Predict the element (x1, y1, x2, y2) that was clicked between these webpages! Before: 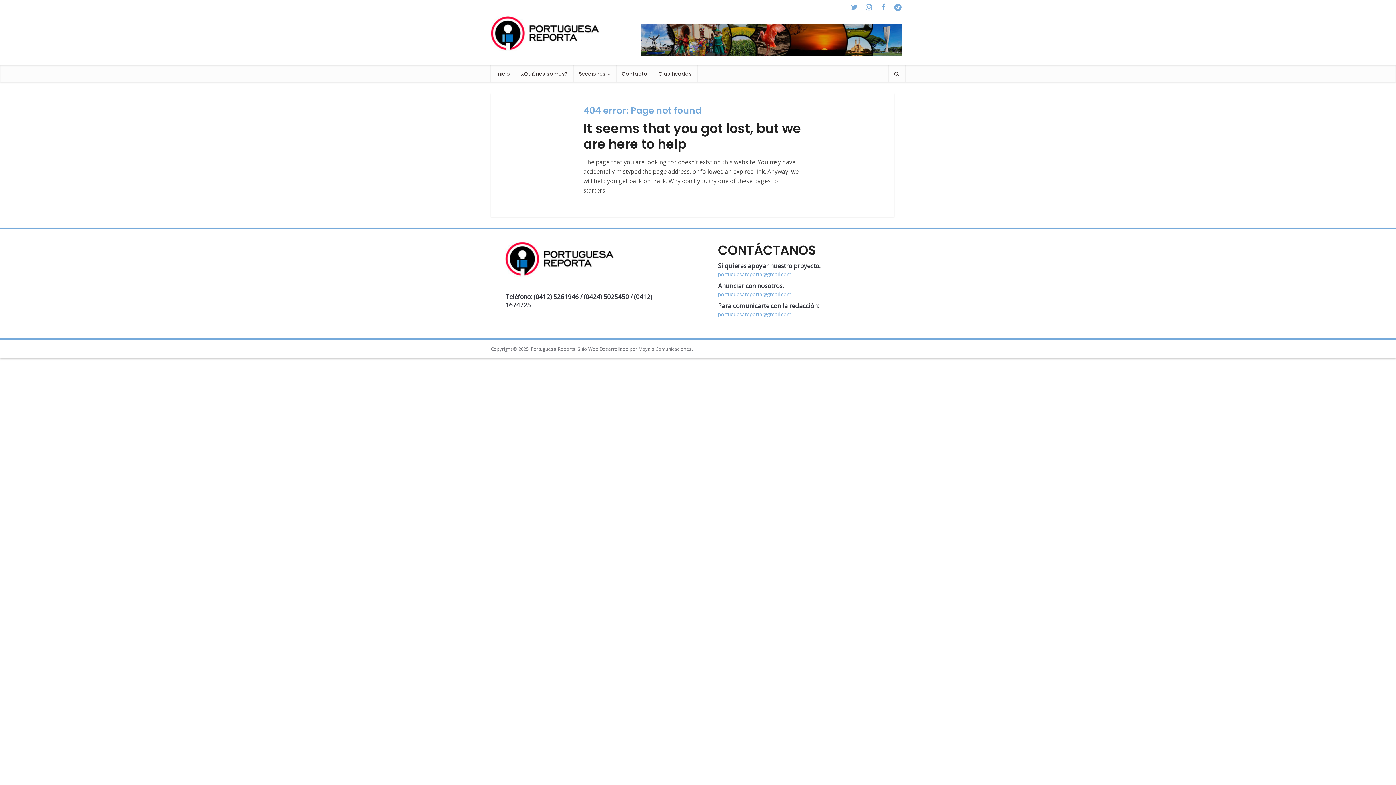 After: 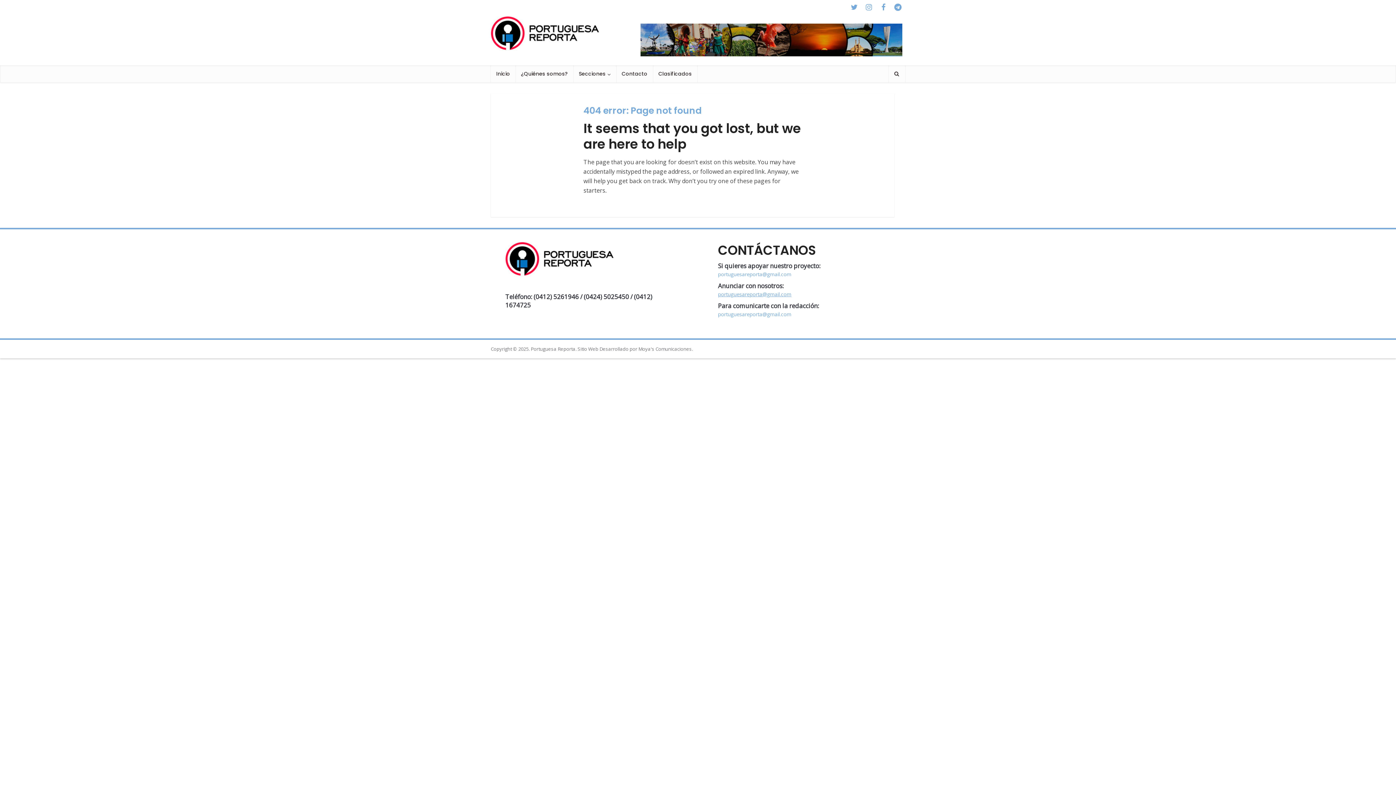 Action: label: portuguesareporta@gmail.com bbox: (718, 290, 791, 297)